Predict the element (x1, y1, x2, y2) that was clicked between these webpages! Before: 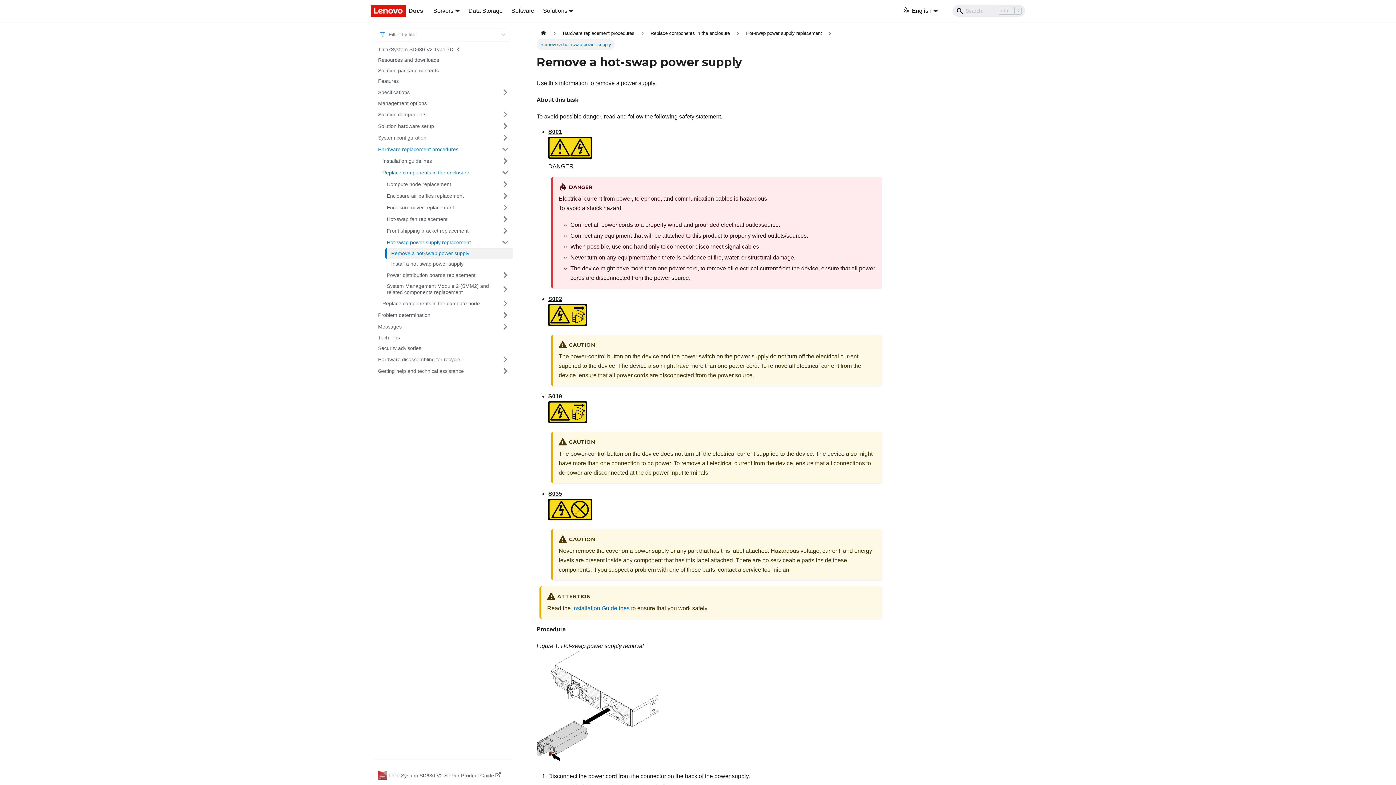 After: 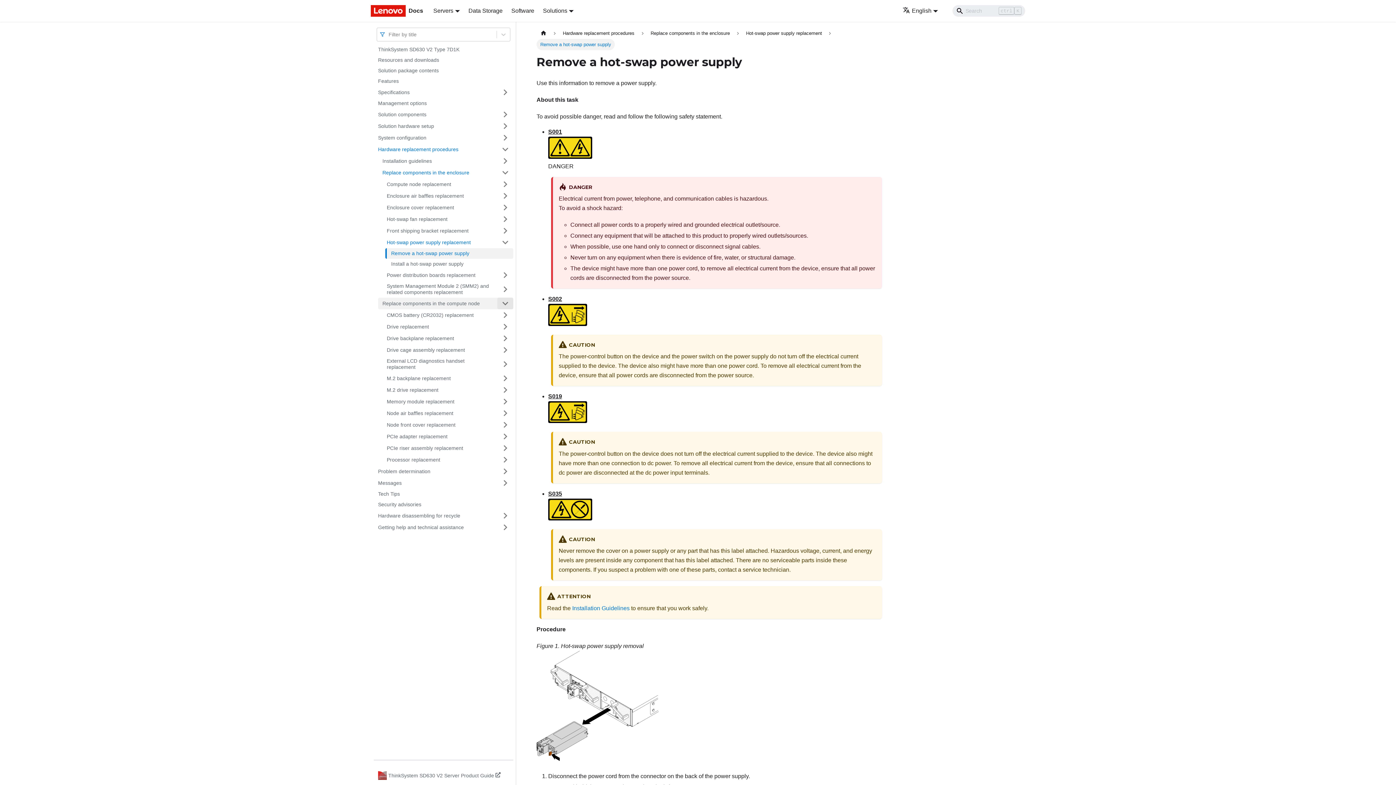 Action: bbox: (497, 297, 513, 309) label: Toggle the collapsible sidebar category 'Replace components in the compute node'